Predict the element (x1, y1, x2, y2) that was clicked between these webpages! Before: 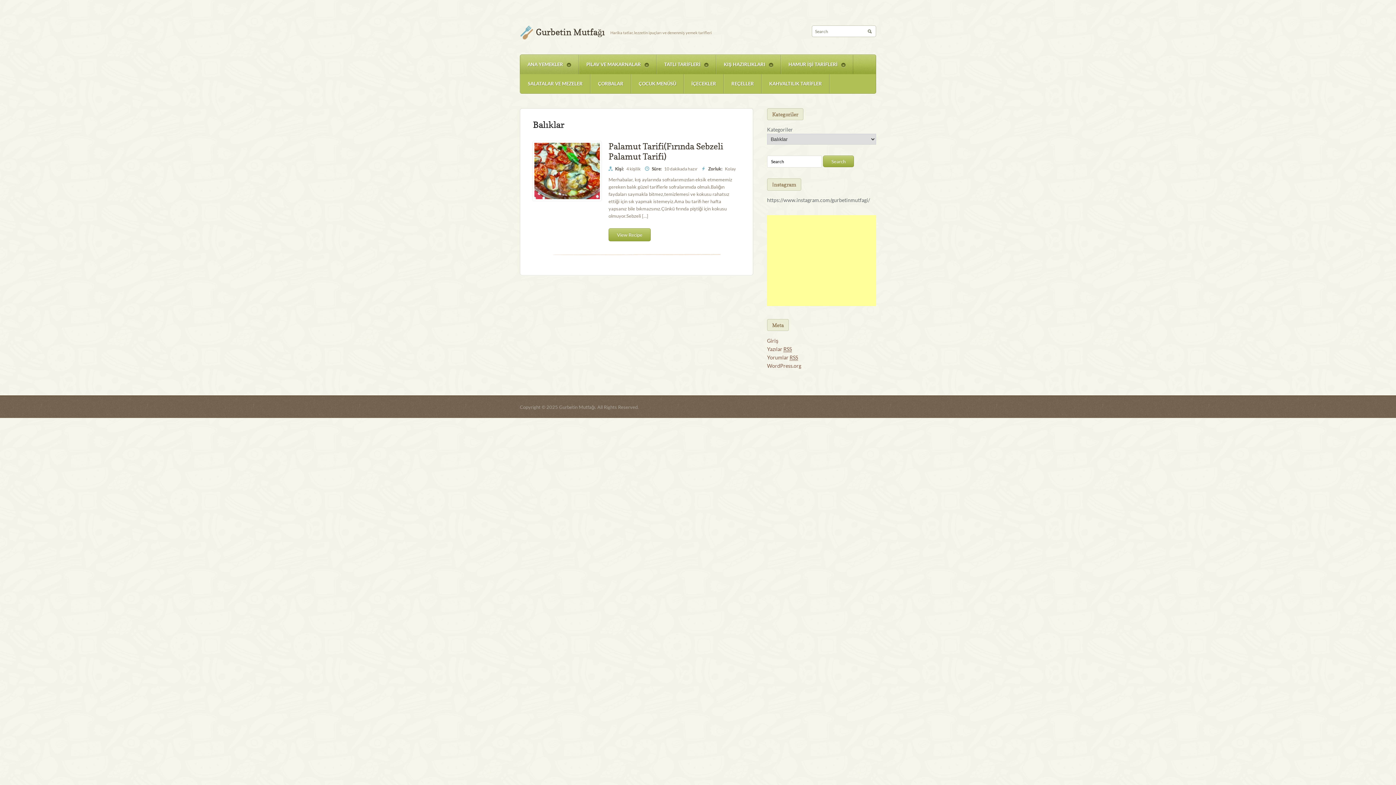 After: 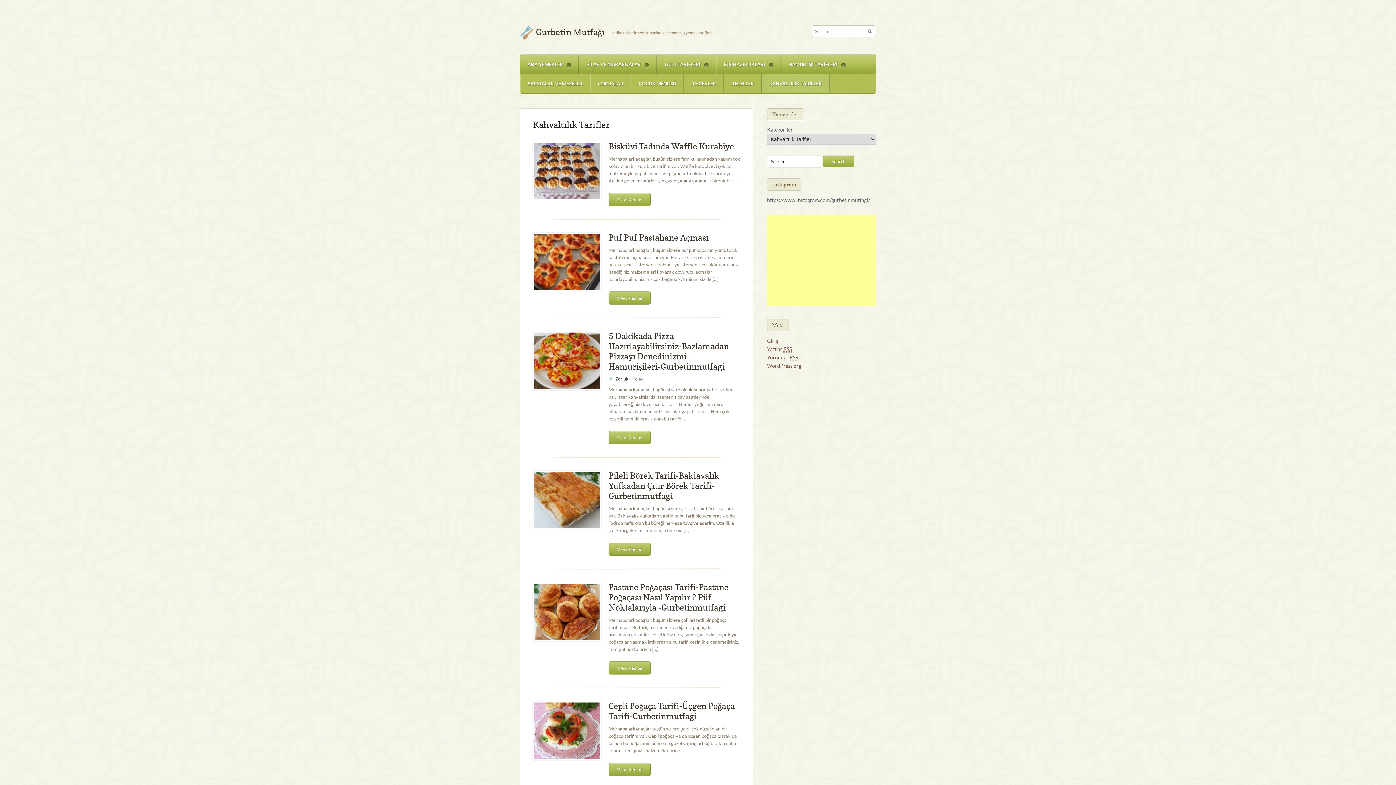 Action: label: KAHVALTILIK TARİFLER bbox: (761, 74, 829, 93)